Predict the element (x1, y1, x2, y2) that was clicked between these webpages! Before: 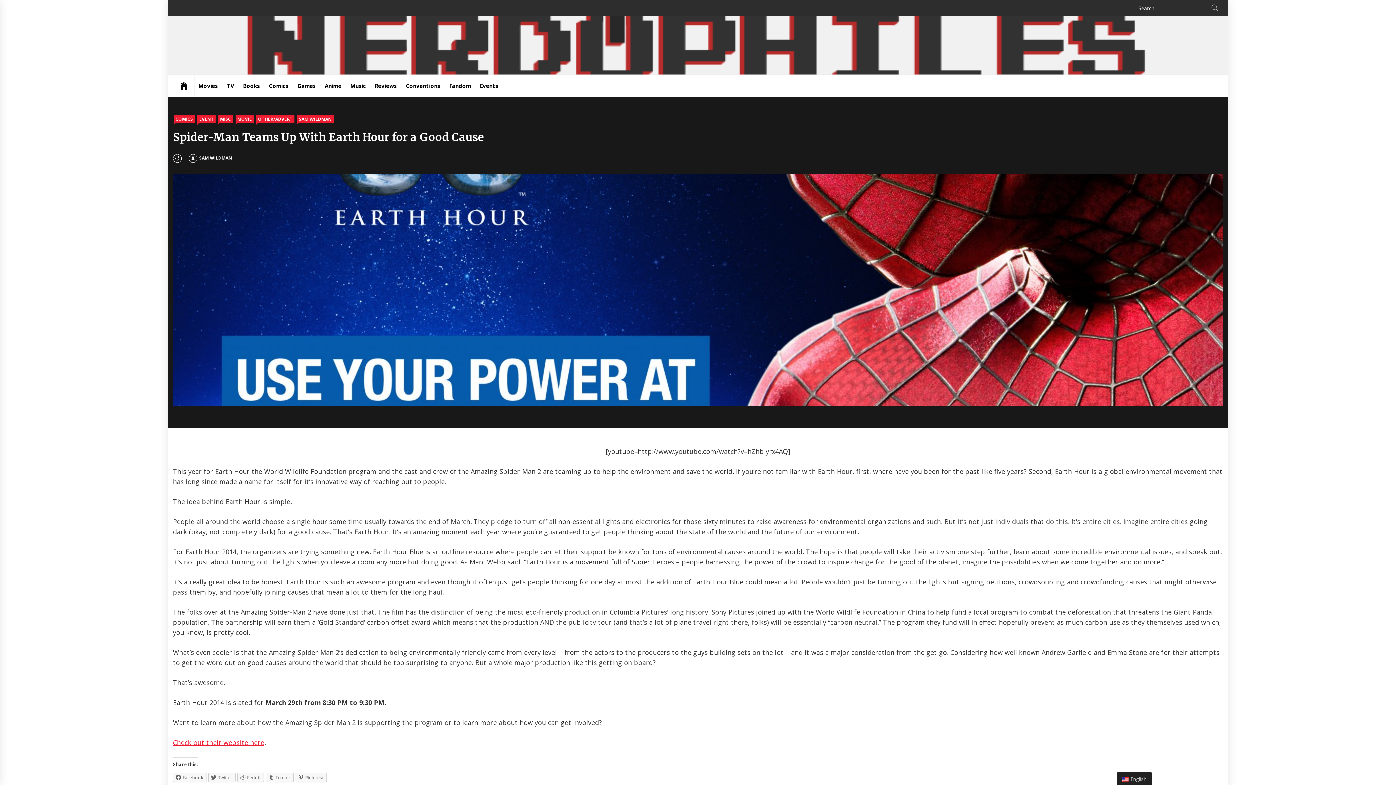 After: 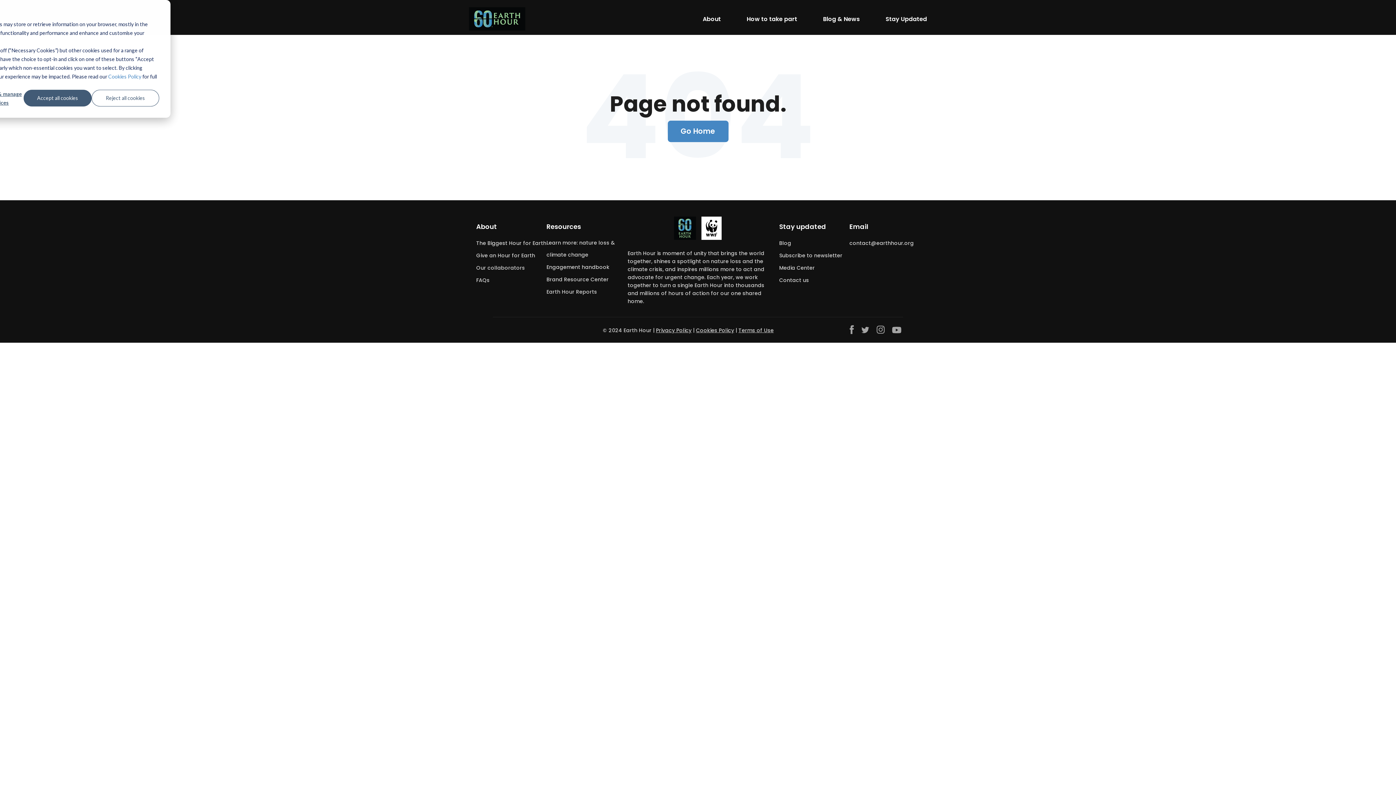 Action: label: Check out their website here bbox: (173, 738, 264, 747)